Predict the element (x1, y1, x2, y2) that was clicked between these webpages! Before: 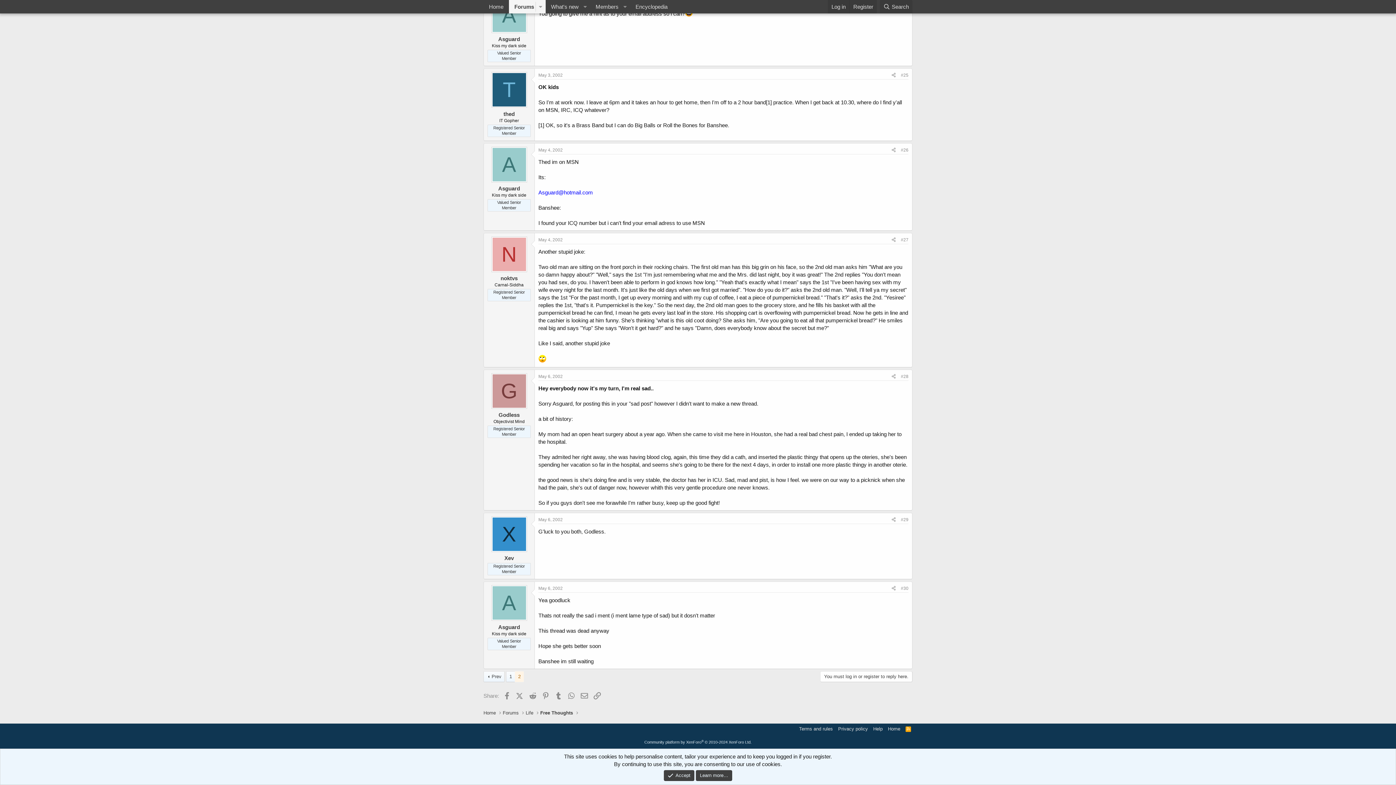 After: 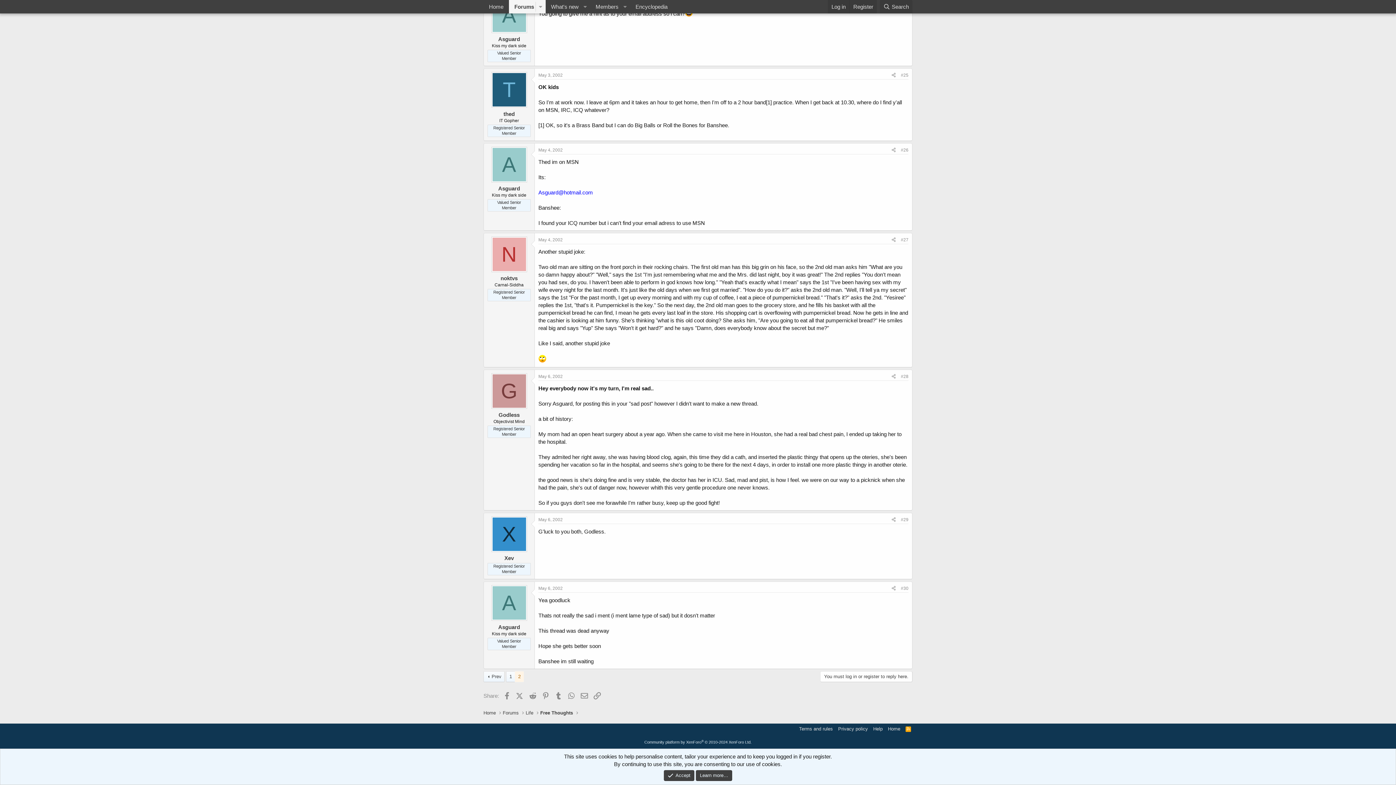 Action: label: #28 bbox: (901, 374, 908, 379)